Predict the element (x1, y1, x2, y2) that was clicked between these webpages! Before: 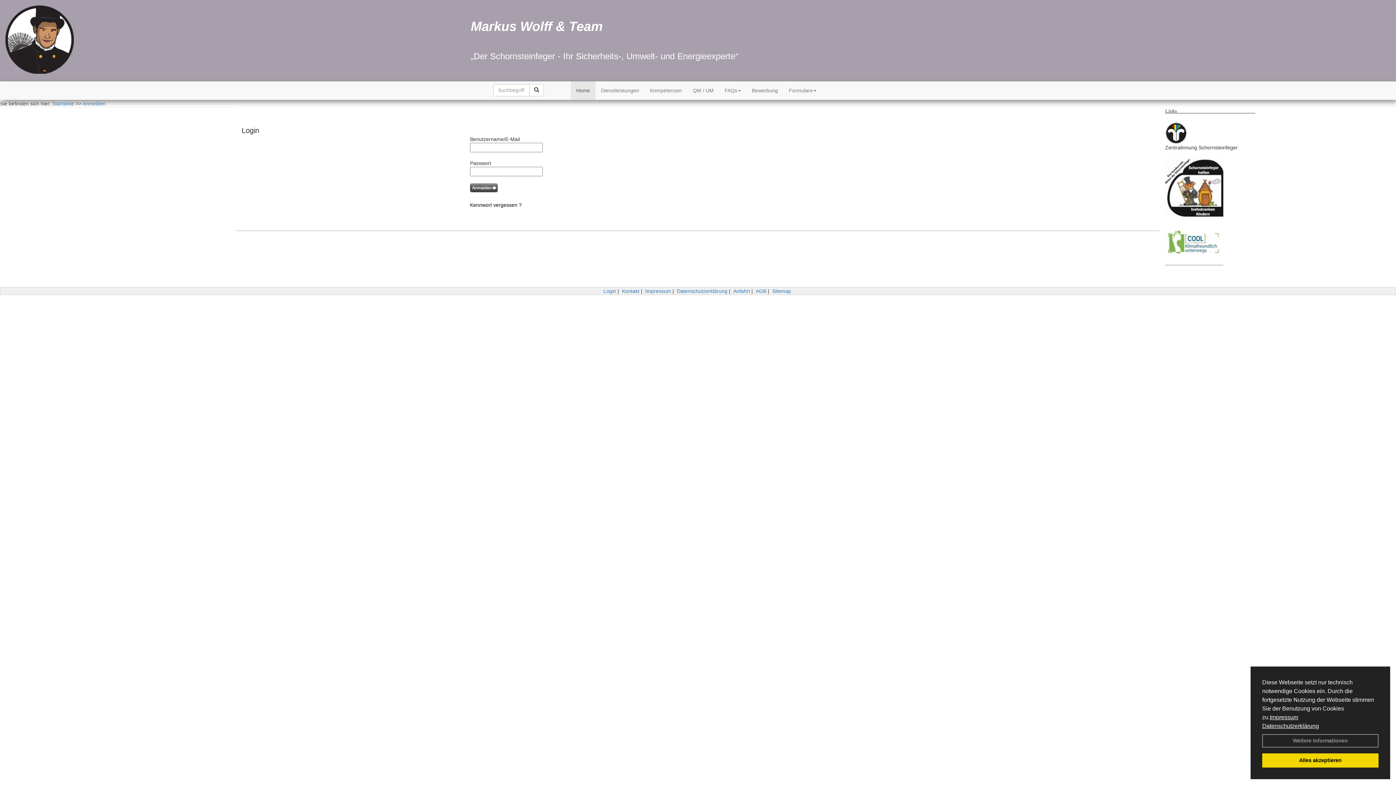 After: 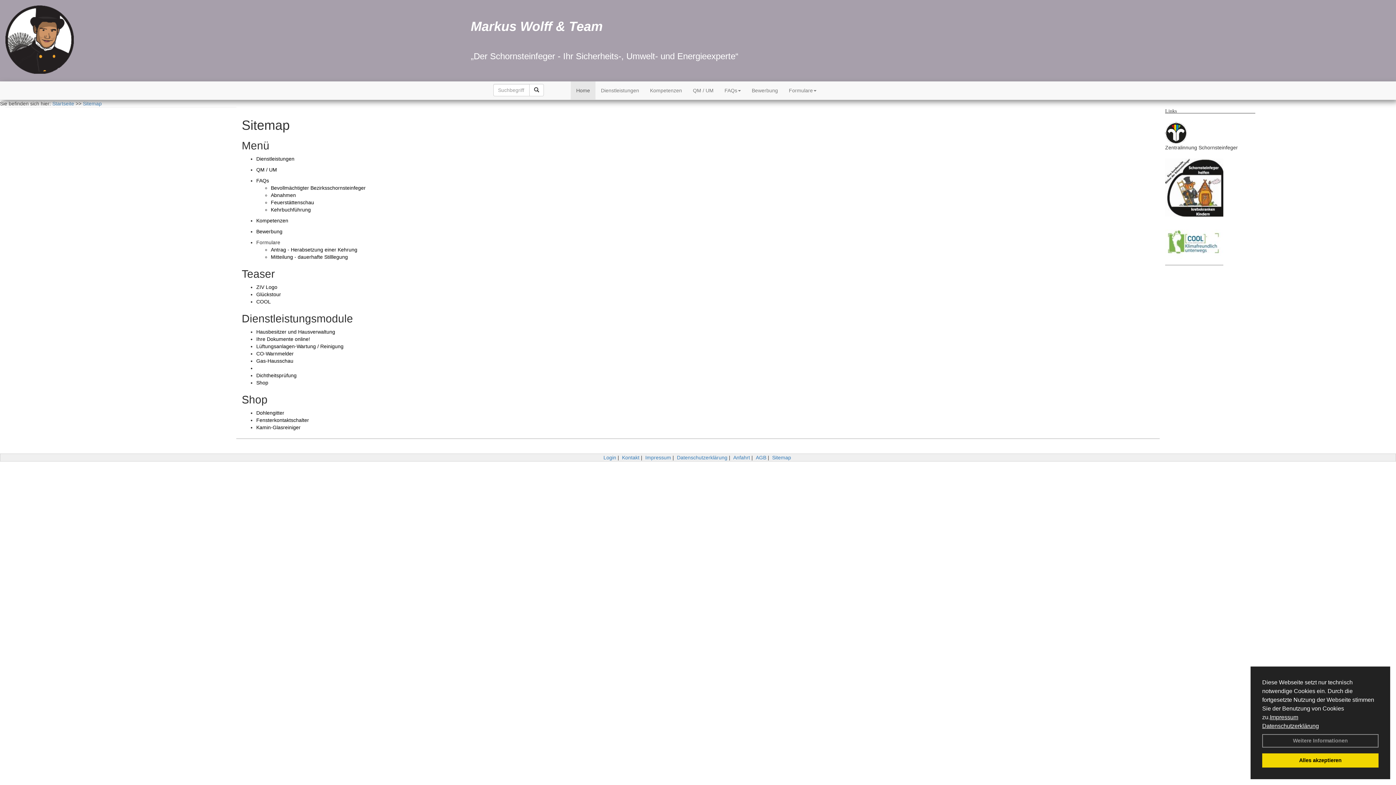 Action: bbox: (772, 288, 791, 294) label: Sitemap